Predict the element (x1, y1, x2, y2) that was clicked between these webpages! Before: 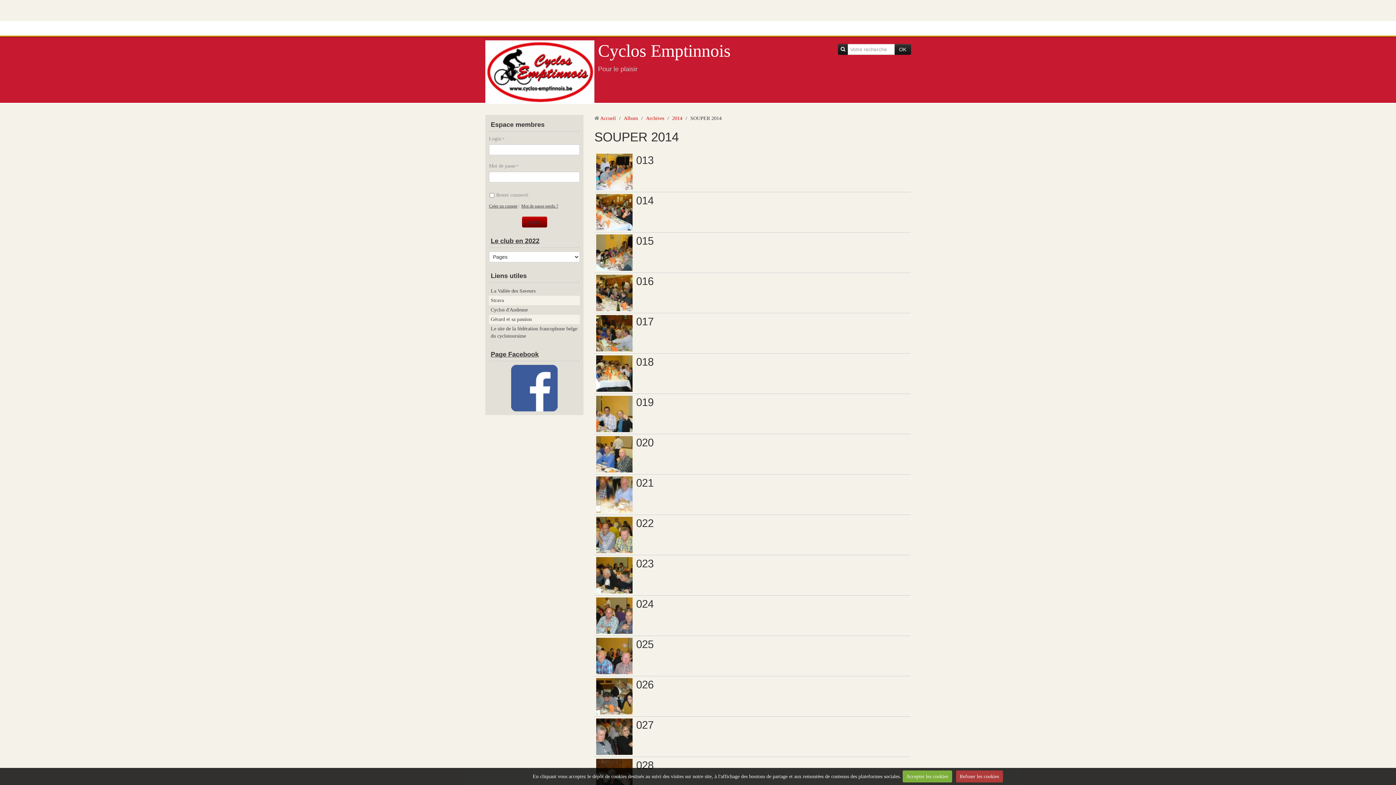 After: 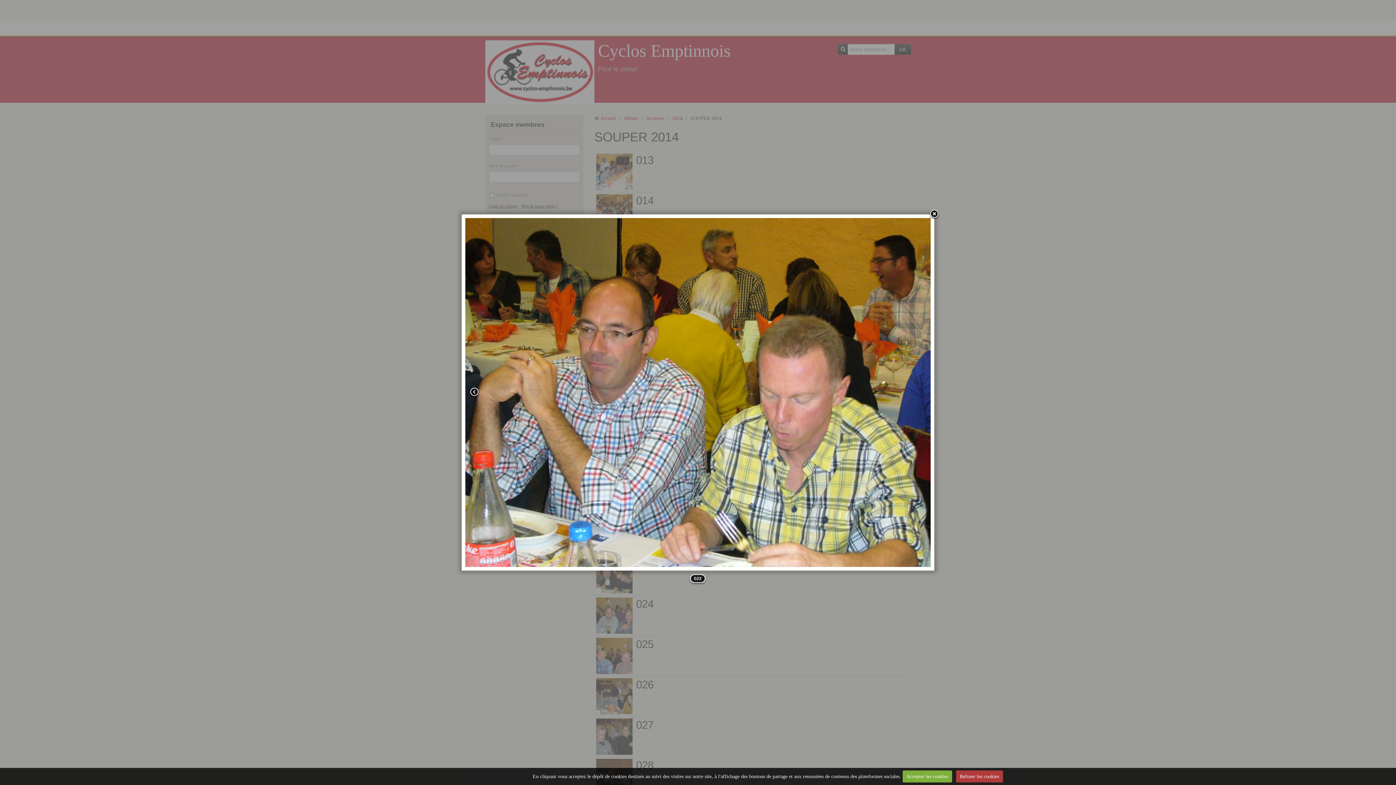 Action: bbox: (596, 517, 632, 553)